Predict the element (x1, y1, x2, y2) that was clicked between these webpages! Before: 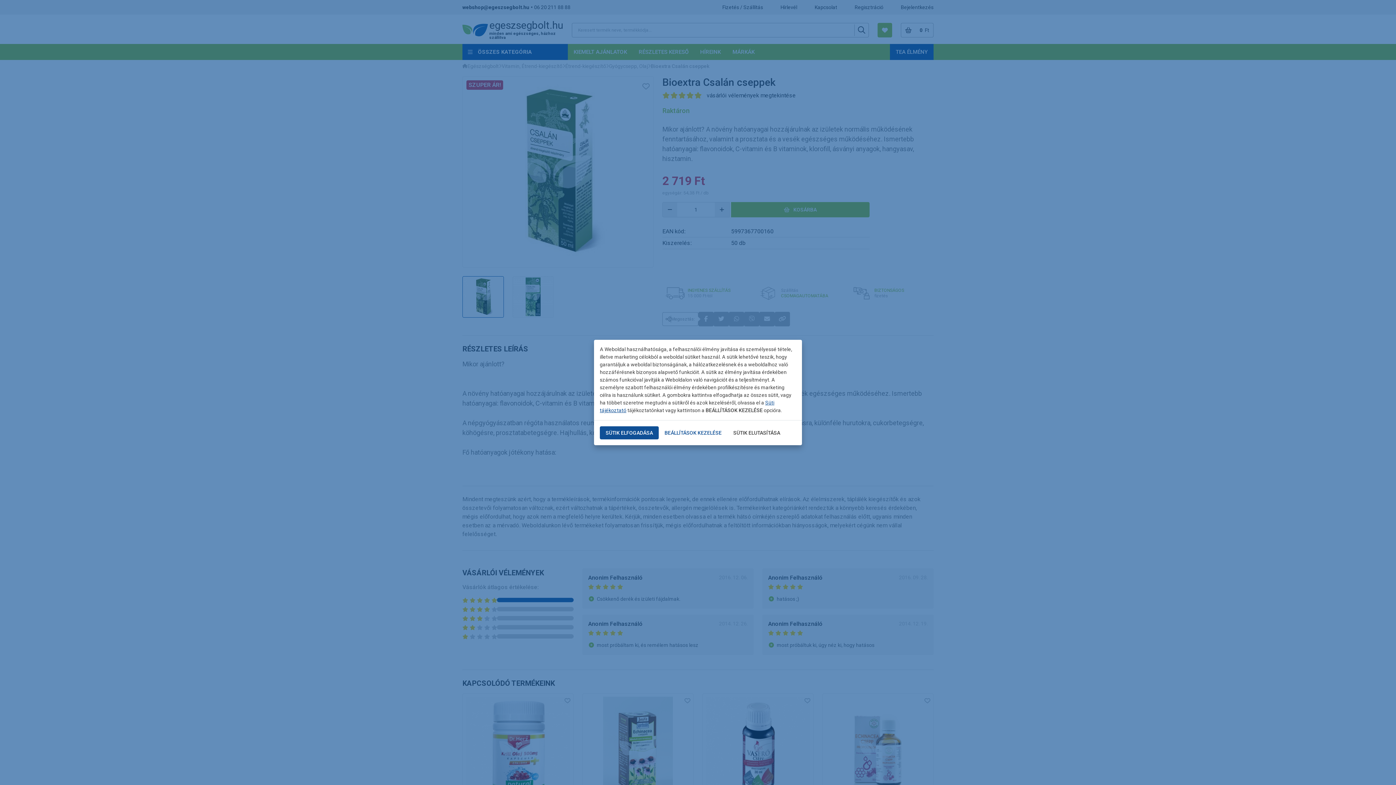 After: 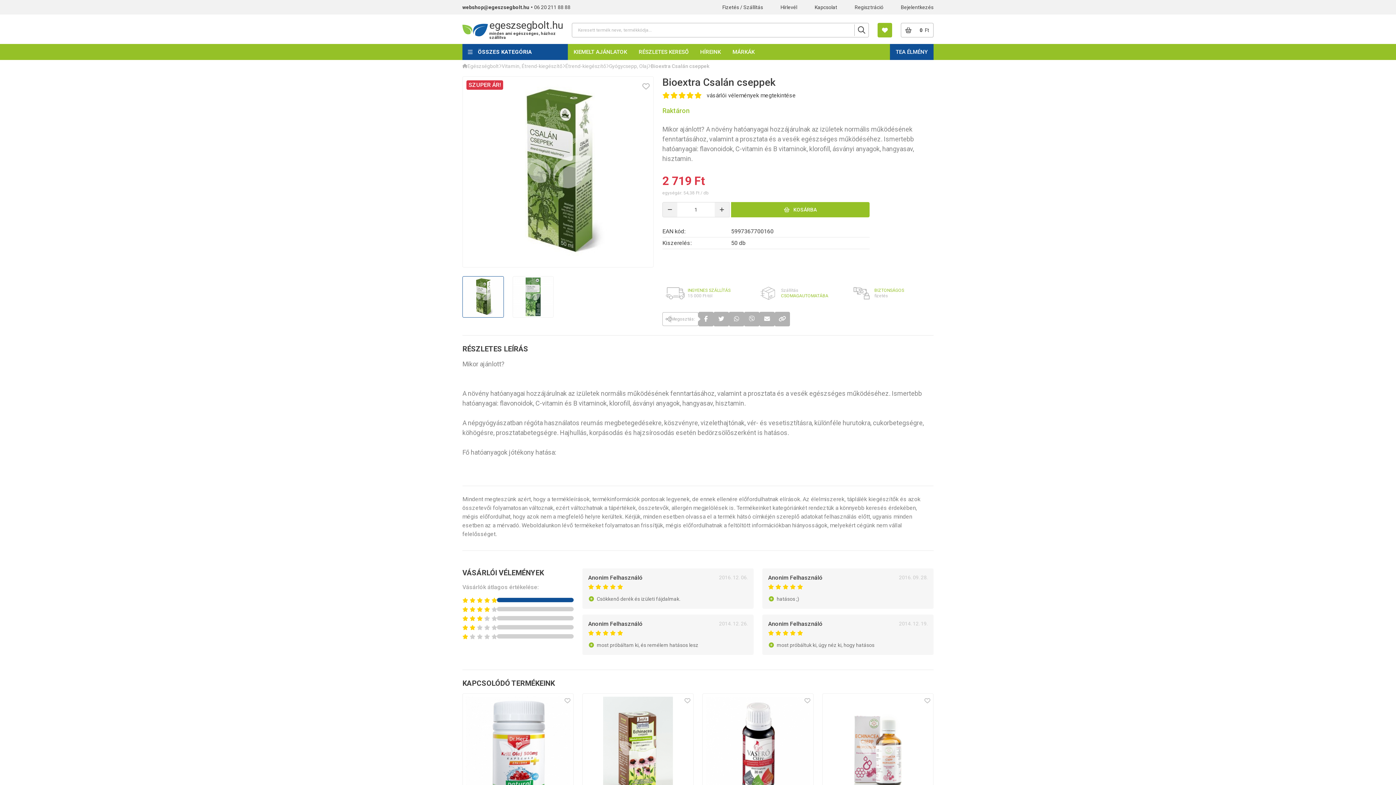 Action: label: SÜTIK ELUTASÍTÁSA bbox: (727, 426, 786, 439)